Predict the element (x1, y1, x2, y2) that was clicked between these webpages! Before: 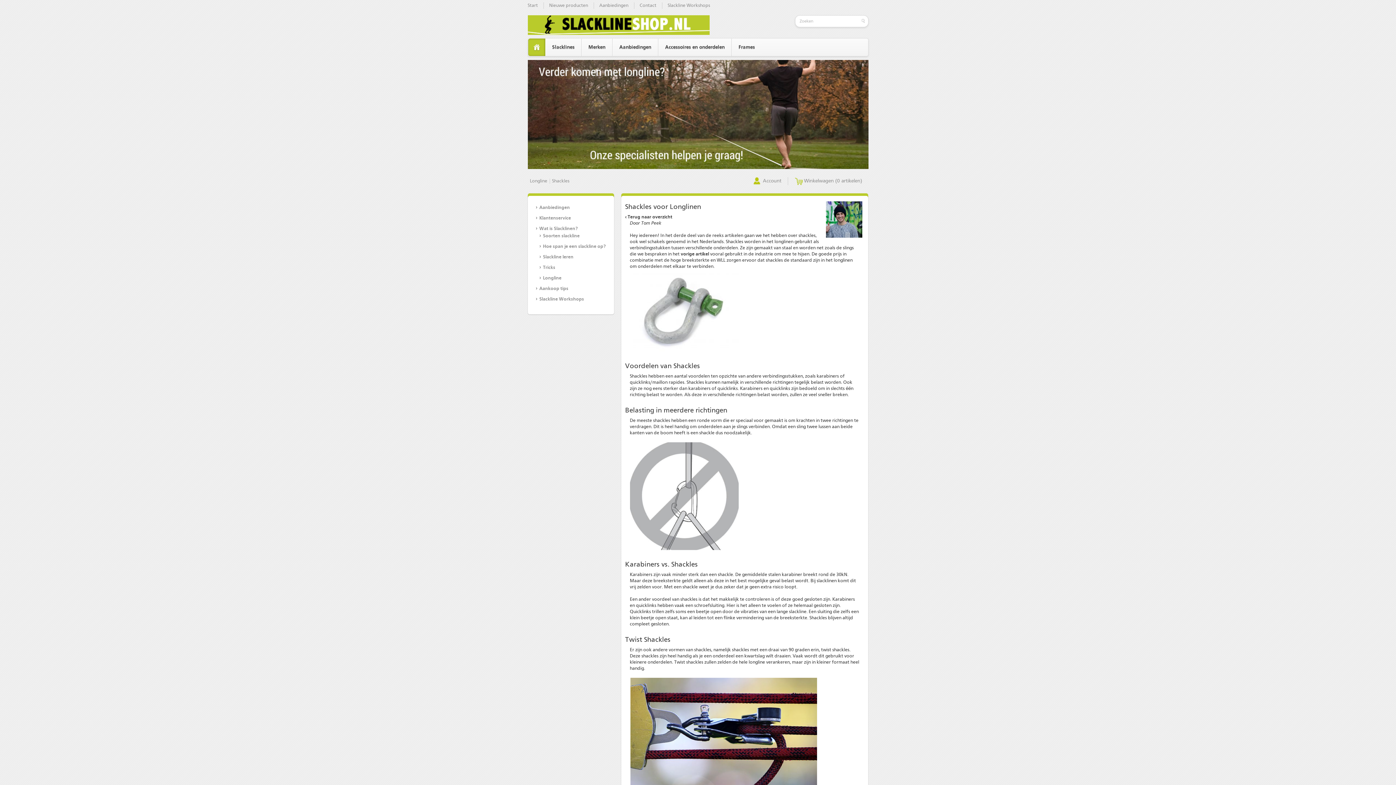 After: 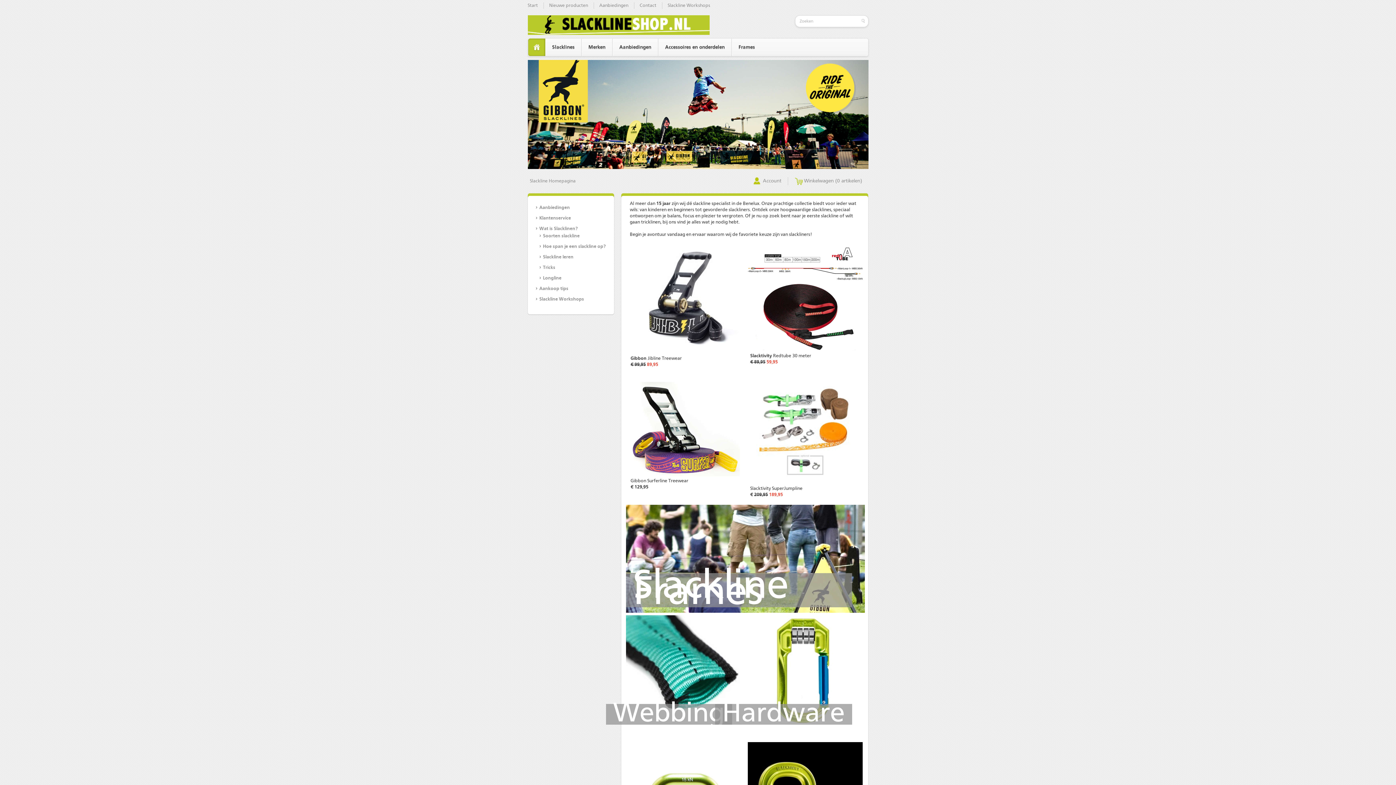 Action: bbox: (527, 14, 709, 35)